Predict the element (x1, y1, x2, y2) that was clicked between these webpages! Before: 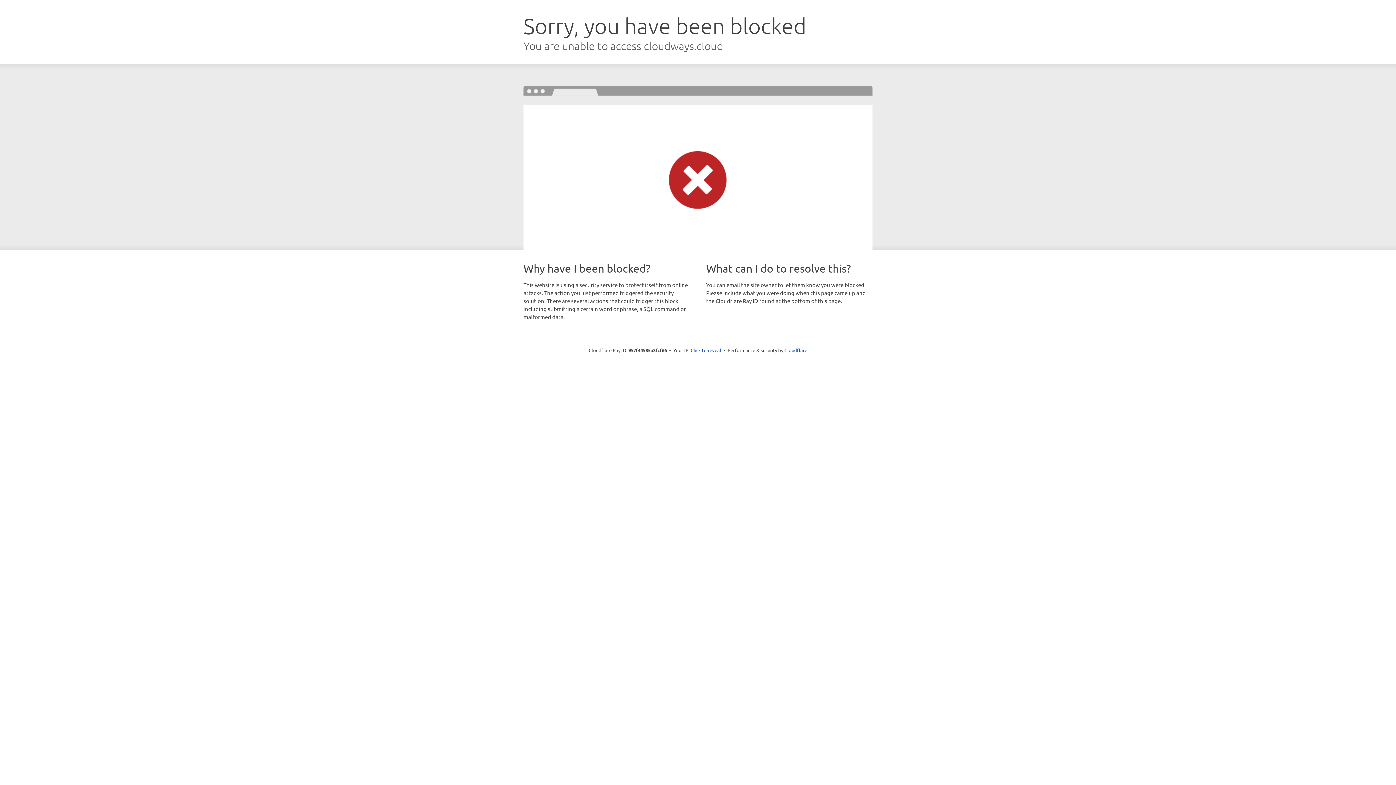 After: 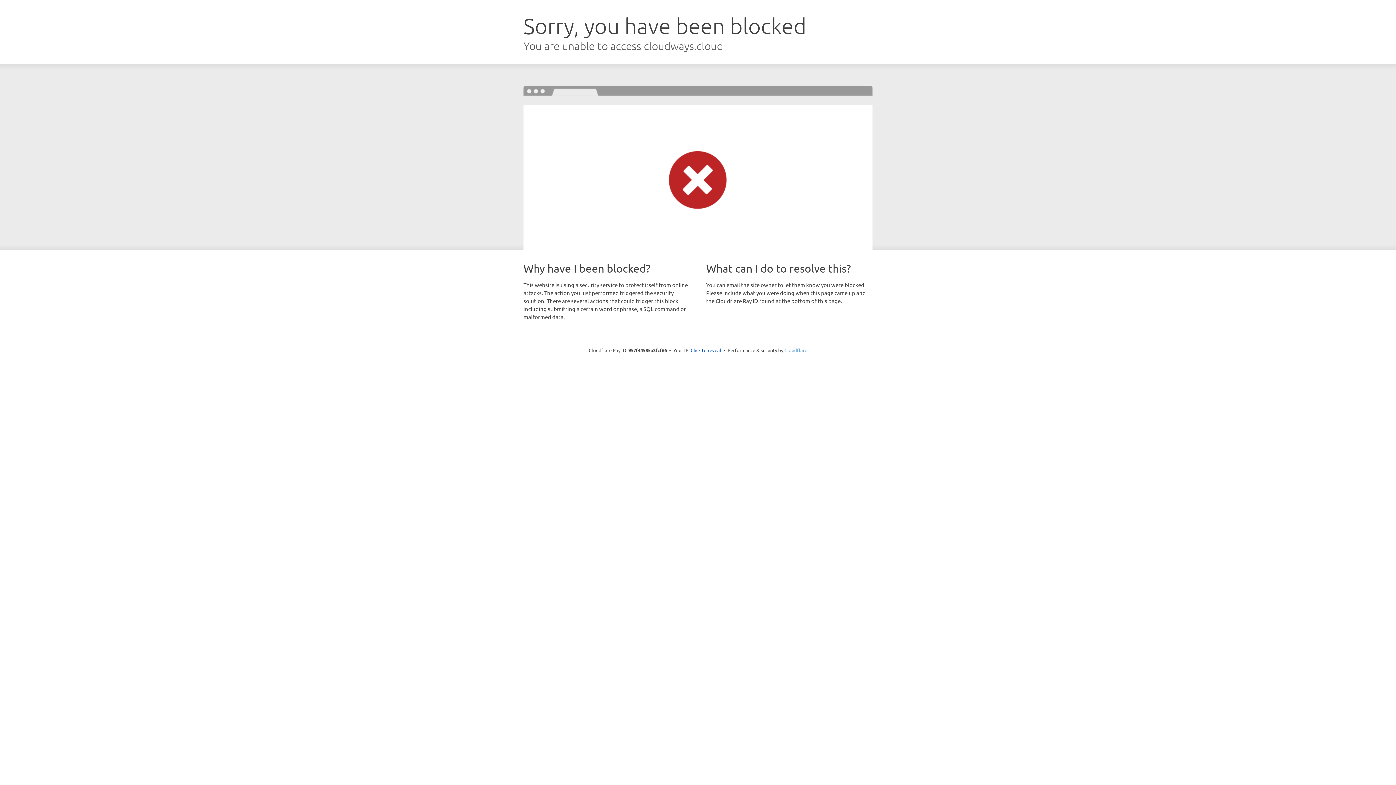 Action: label: Cloudflare bbox: (784, 347, 807, 353)